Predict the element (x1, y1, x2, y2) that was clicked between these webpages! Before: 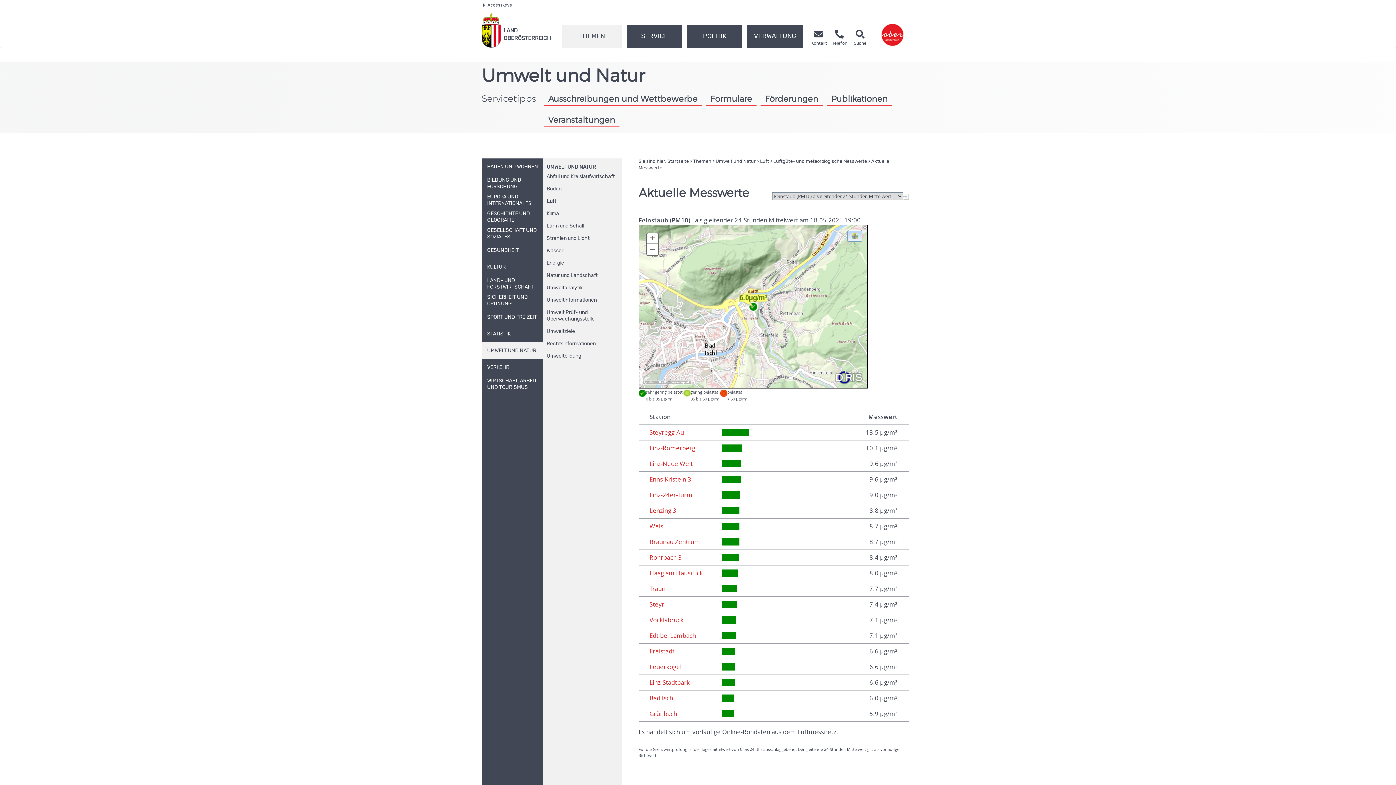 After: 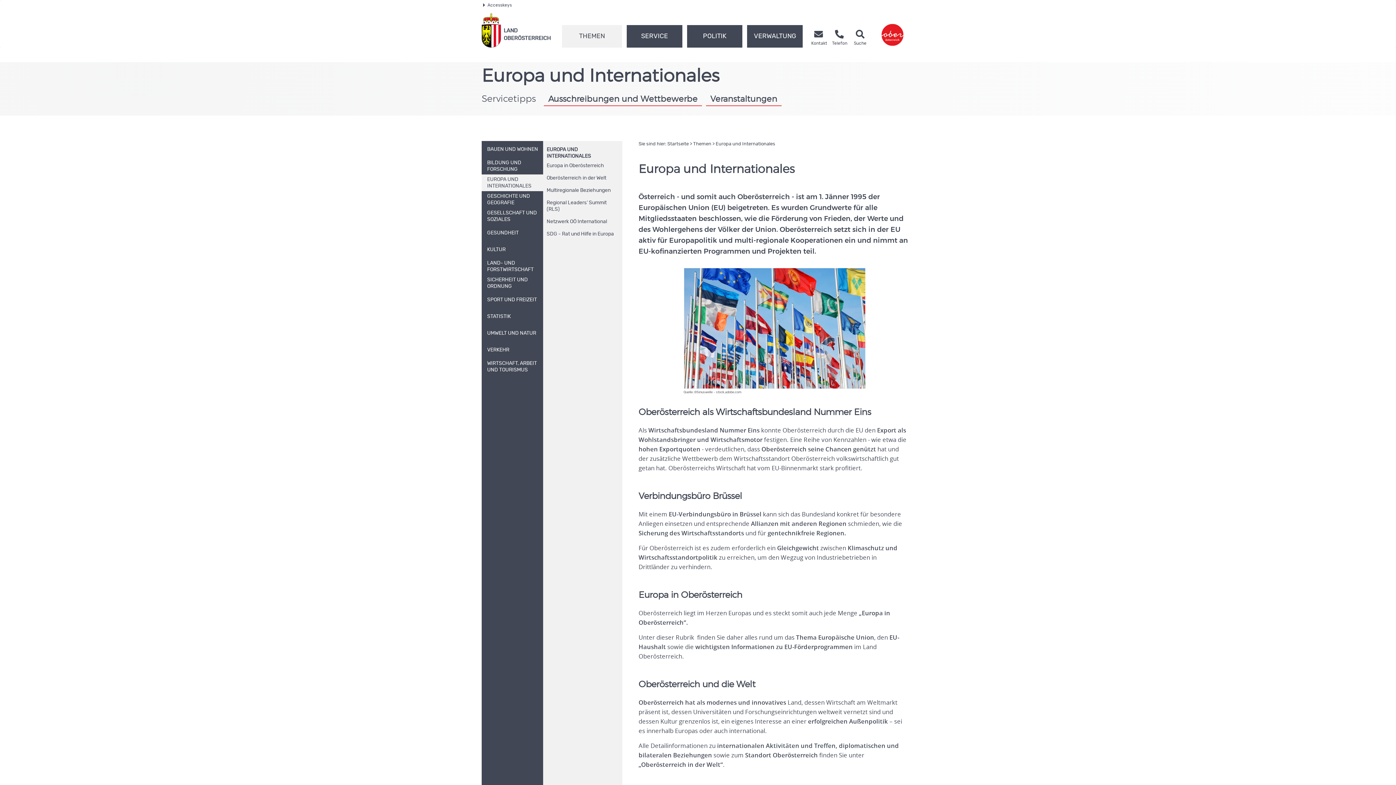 Action: bbox: (481, 192, 543, 208) label: EUROPA UND INTERNATIONALES